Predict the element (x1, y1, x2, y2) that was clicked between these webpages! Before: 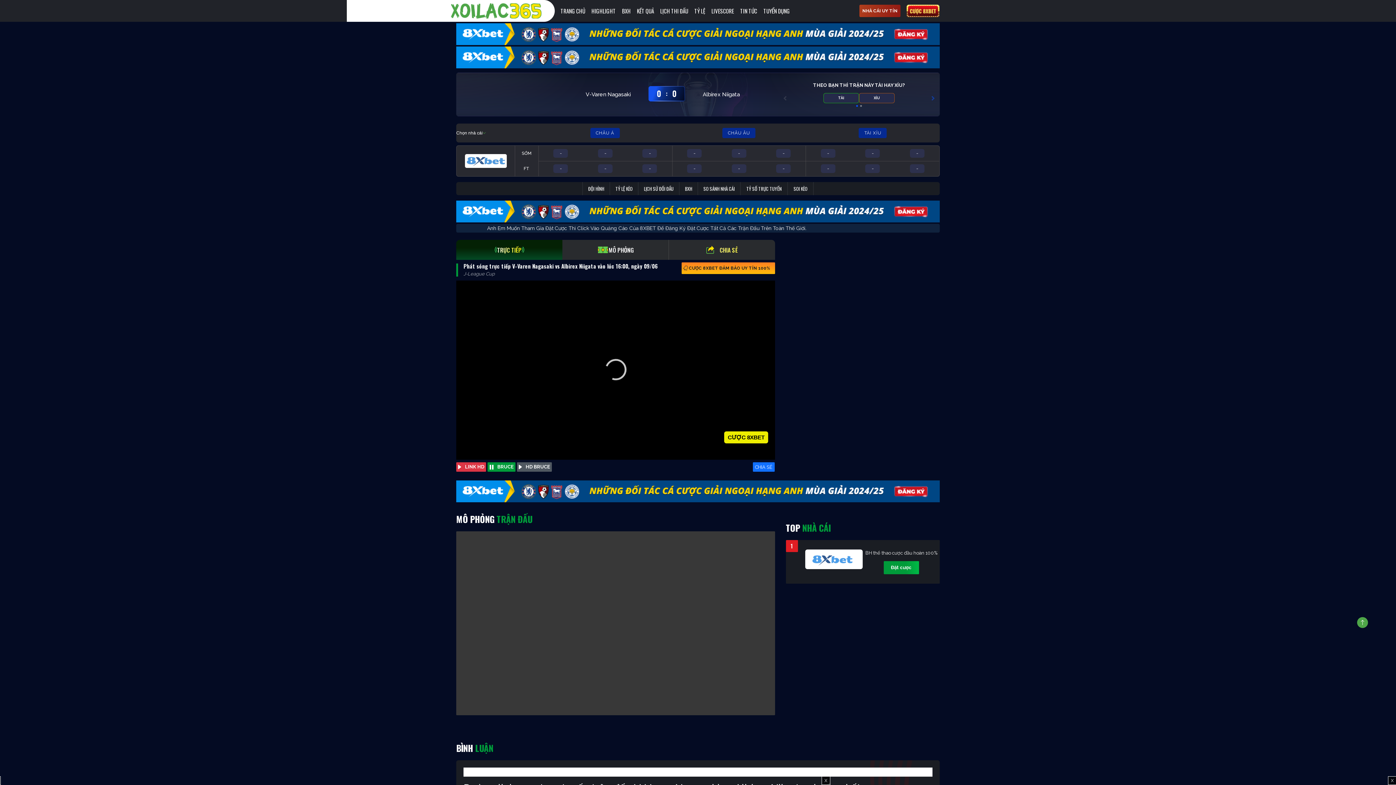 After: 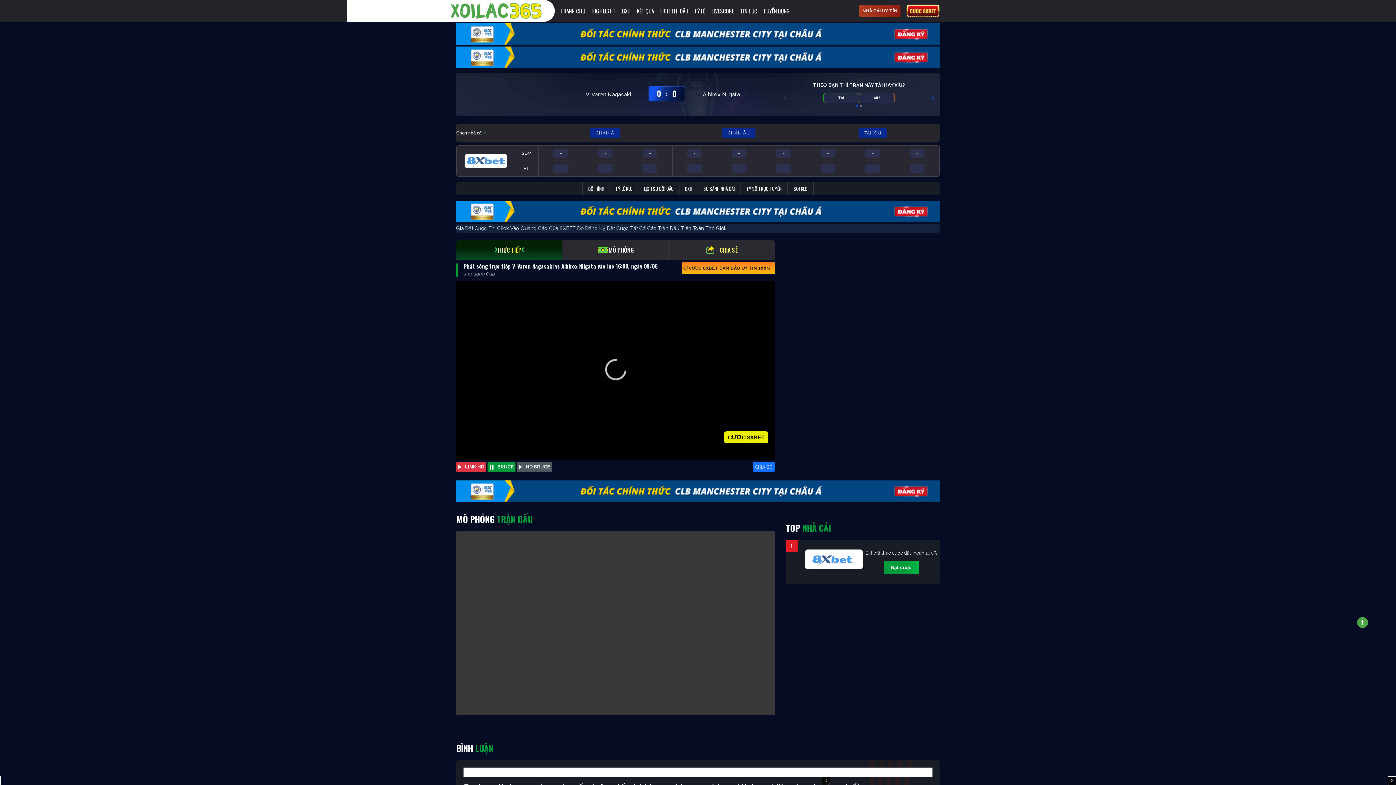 Action: bbox: (487, 462, 515, 472) label: BRUCE